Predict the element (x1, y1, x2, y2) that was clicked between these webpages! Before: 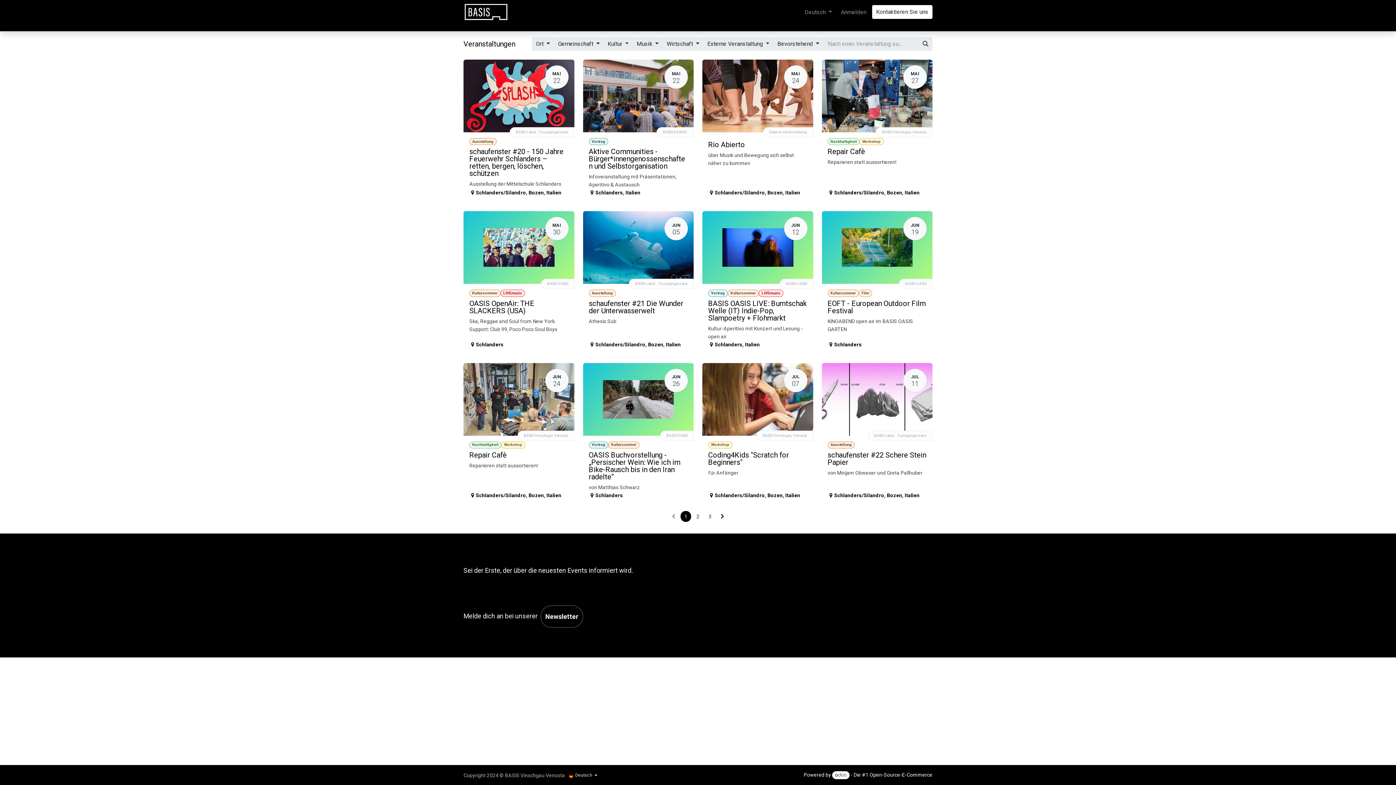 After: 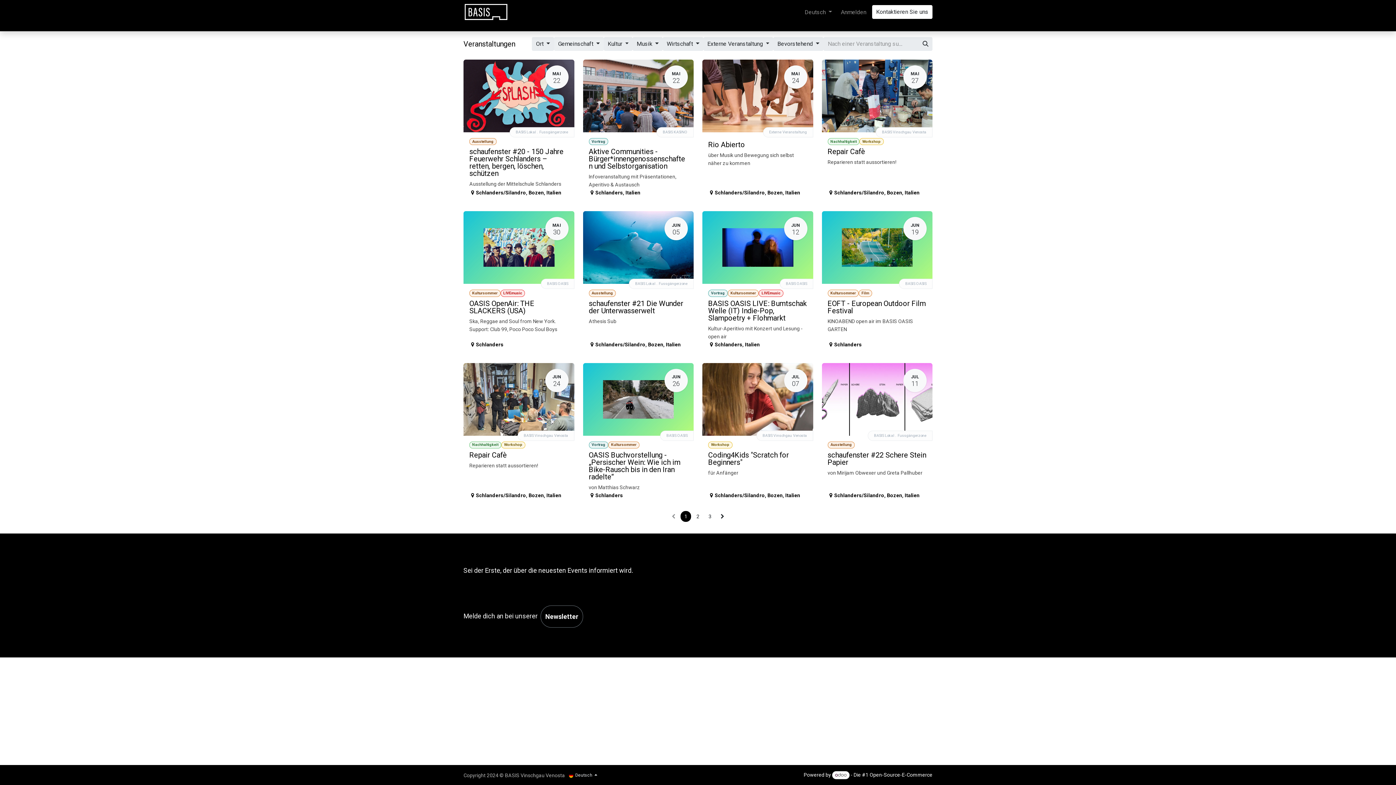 Action: bbox: (554, 37, 603, 50) label: Gemeinschaft 